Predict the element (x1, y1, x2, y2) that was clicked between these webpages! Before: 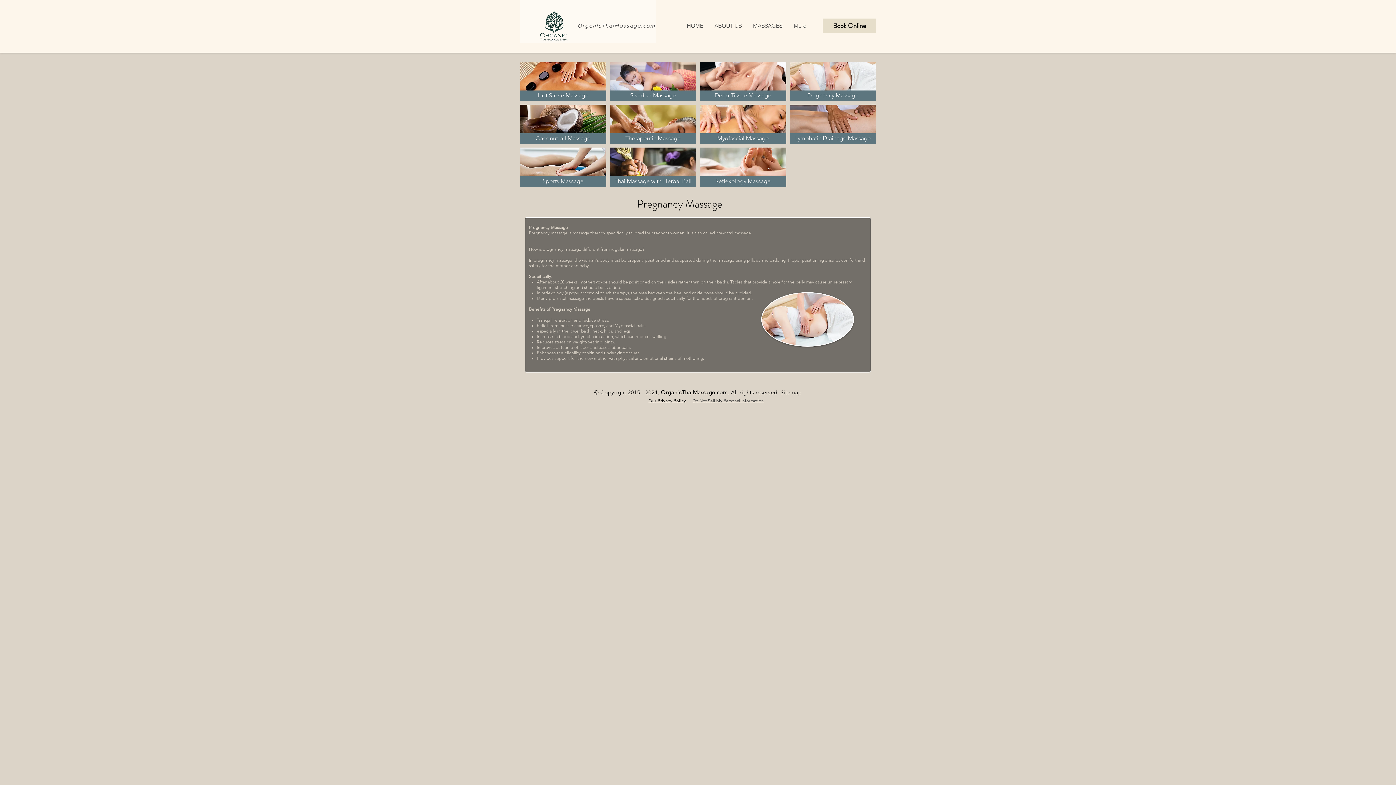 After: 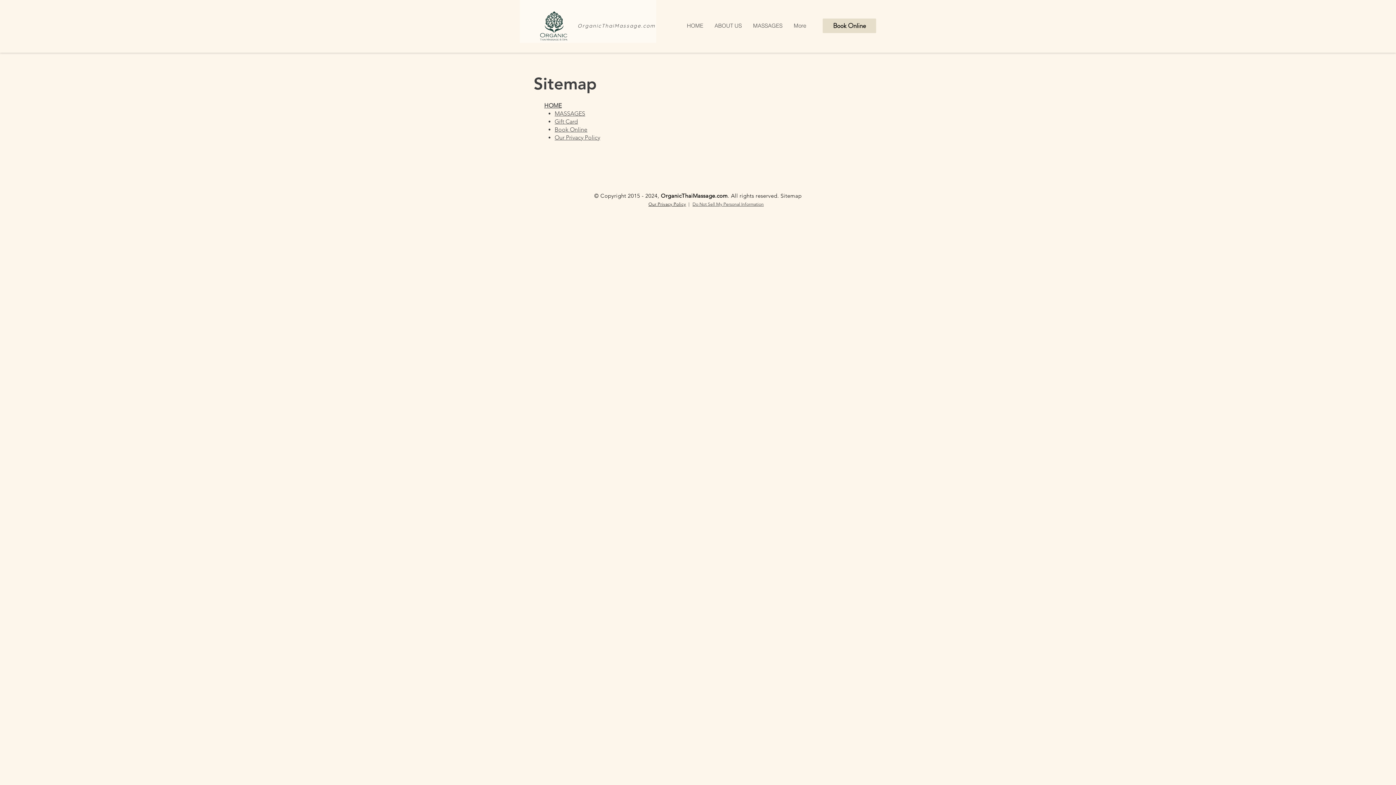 Action: bbox: (780, 389, 801, 396) label: Sitemap